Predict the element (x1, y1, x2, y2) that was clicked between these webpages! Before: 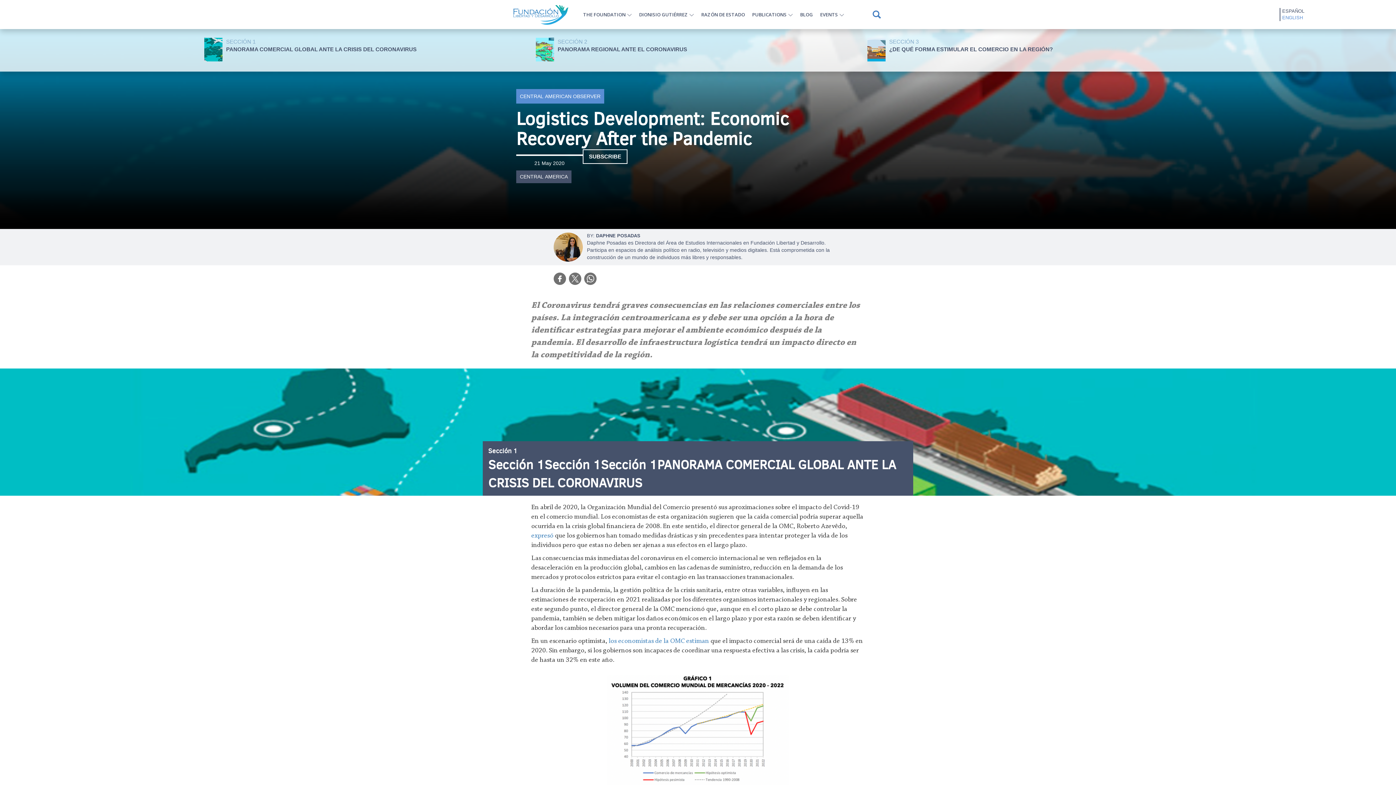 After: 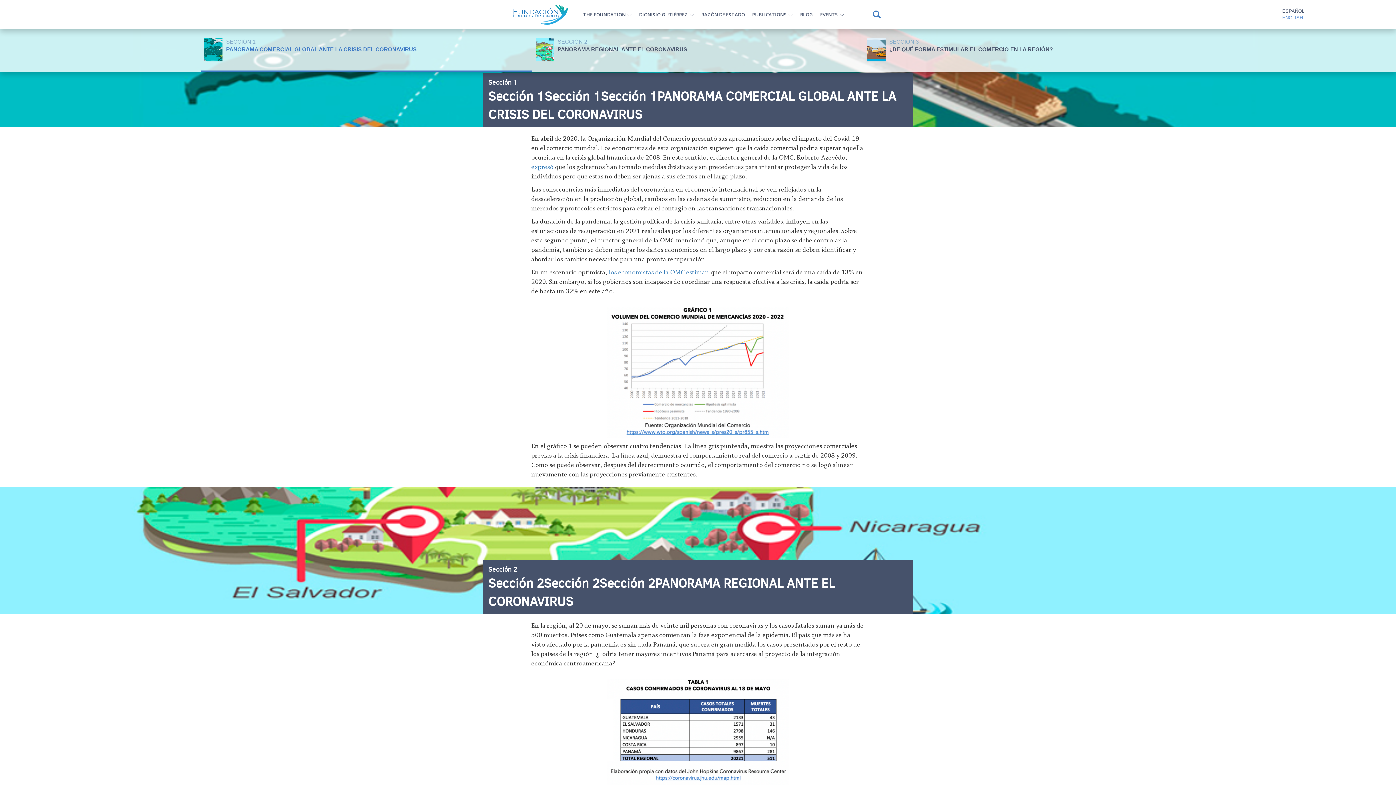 Action: label: SECCIÓN 1
PANORAMA COMERCIAL GLOBAL ANTE LA CRISIS DEL CORONAVIRUS bbox: (226, 37, 416, 53)